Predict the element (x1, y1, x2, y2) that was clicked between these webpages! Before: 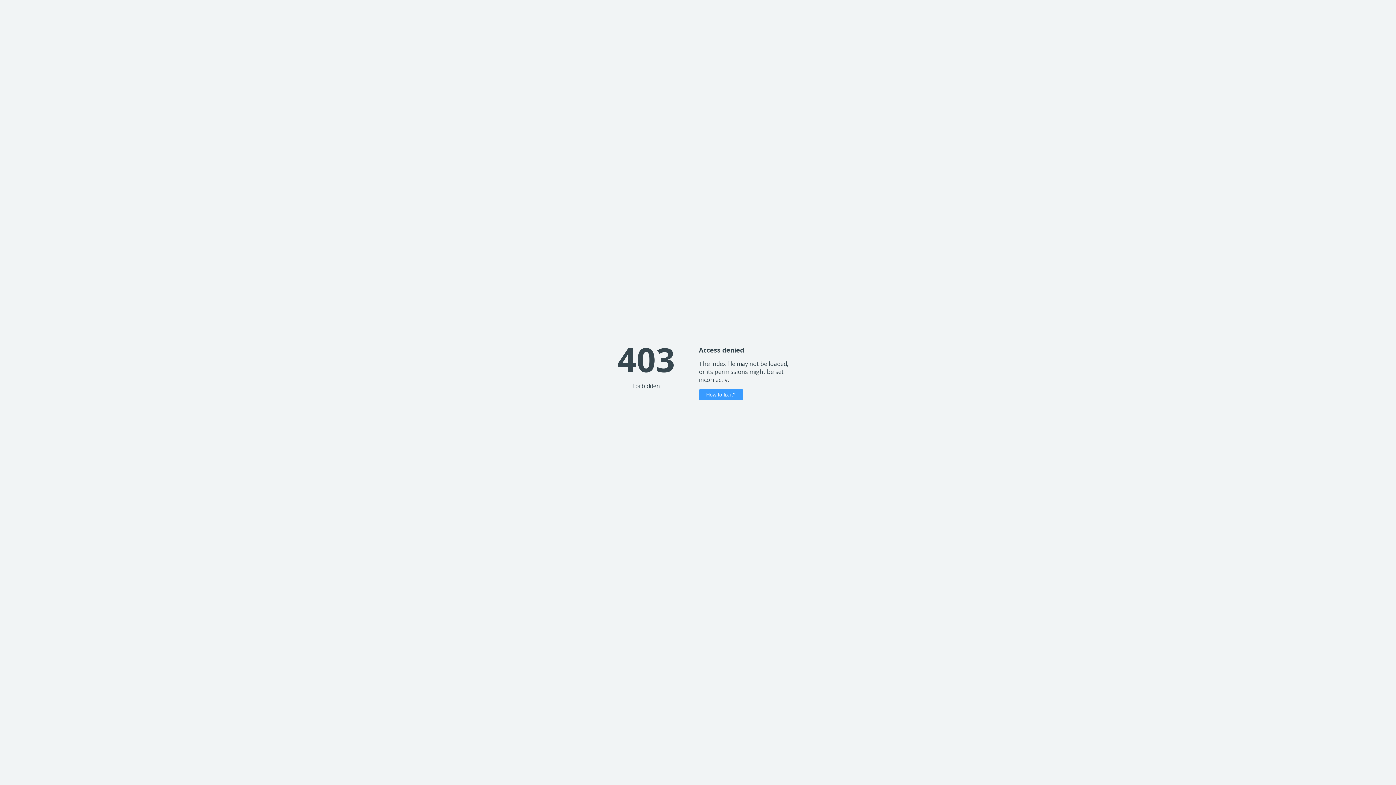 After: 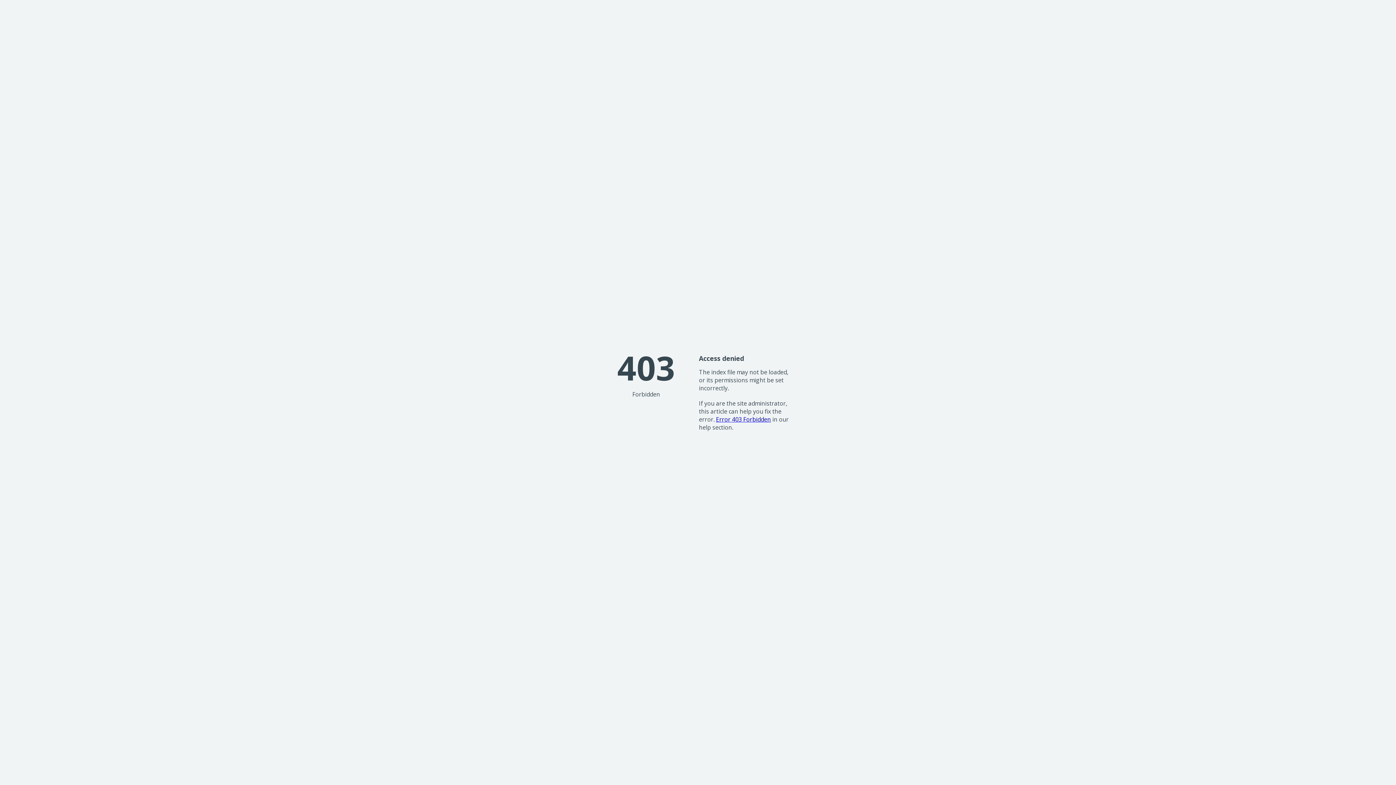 Action: bbox: (699, 389, 743, 400) label: How to fix it?